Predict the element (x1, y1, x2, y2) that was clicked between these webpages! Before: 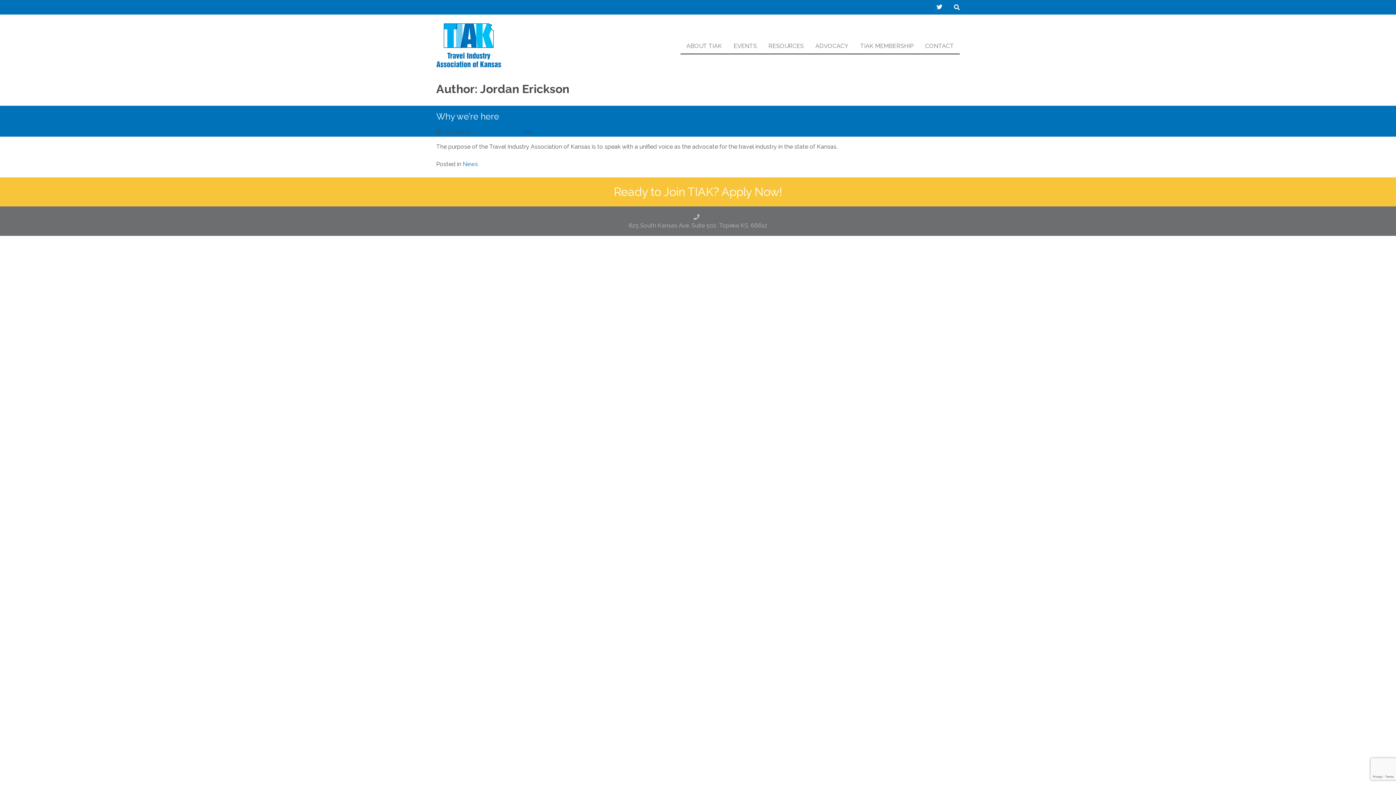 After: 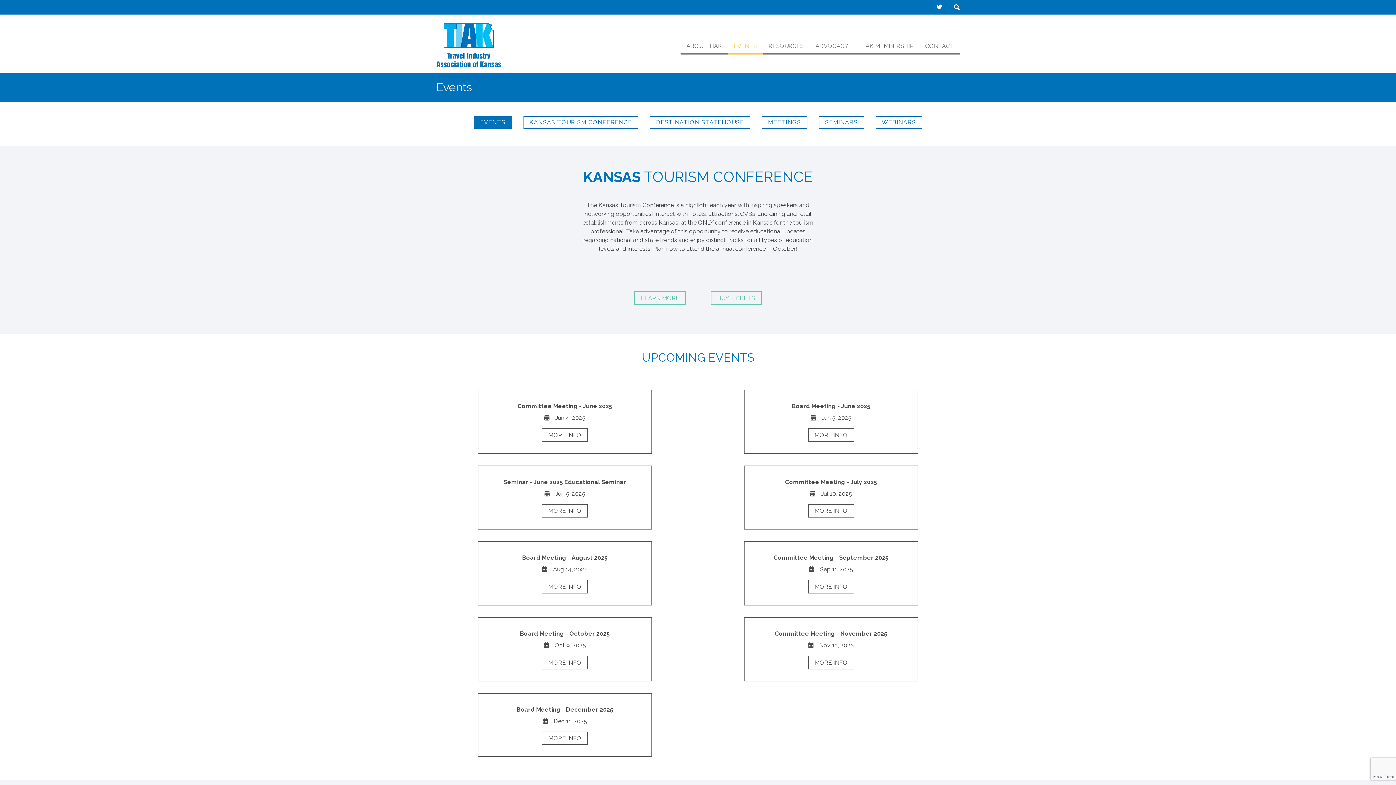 Action: label: EVENTS bbox: (728, 38, 762, 53)